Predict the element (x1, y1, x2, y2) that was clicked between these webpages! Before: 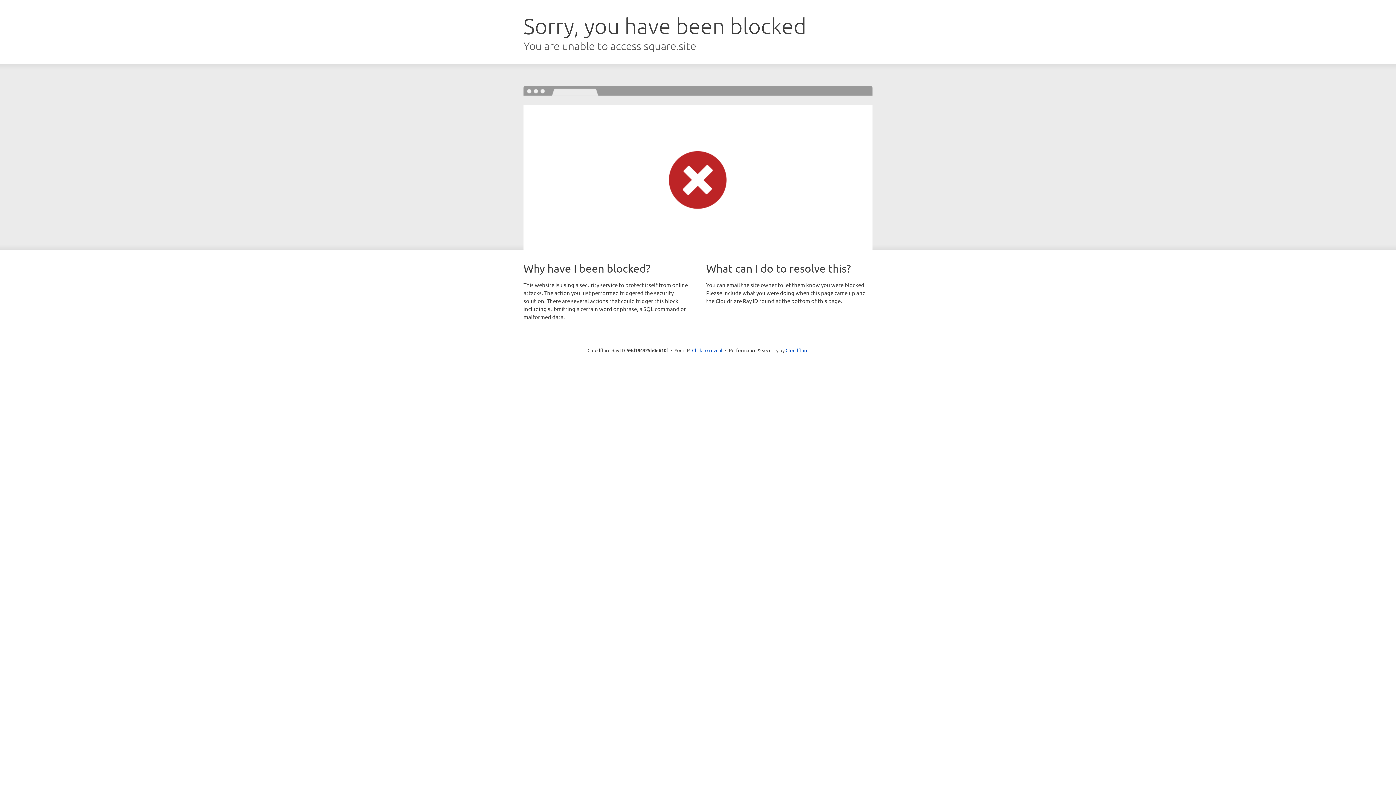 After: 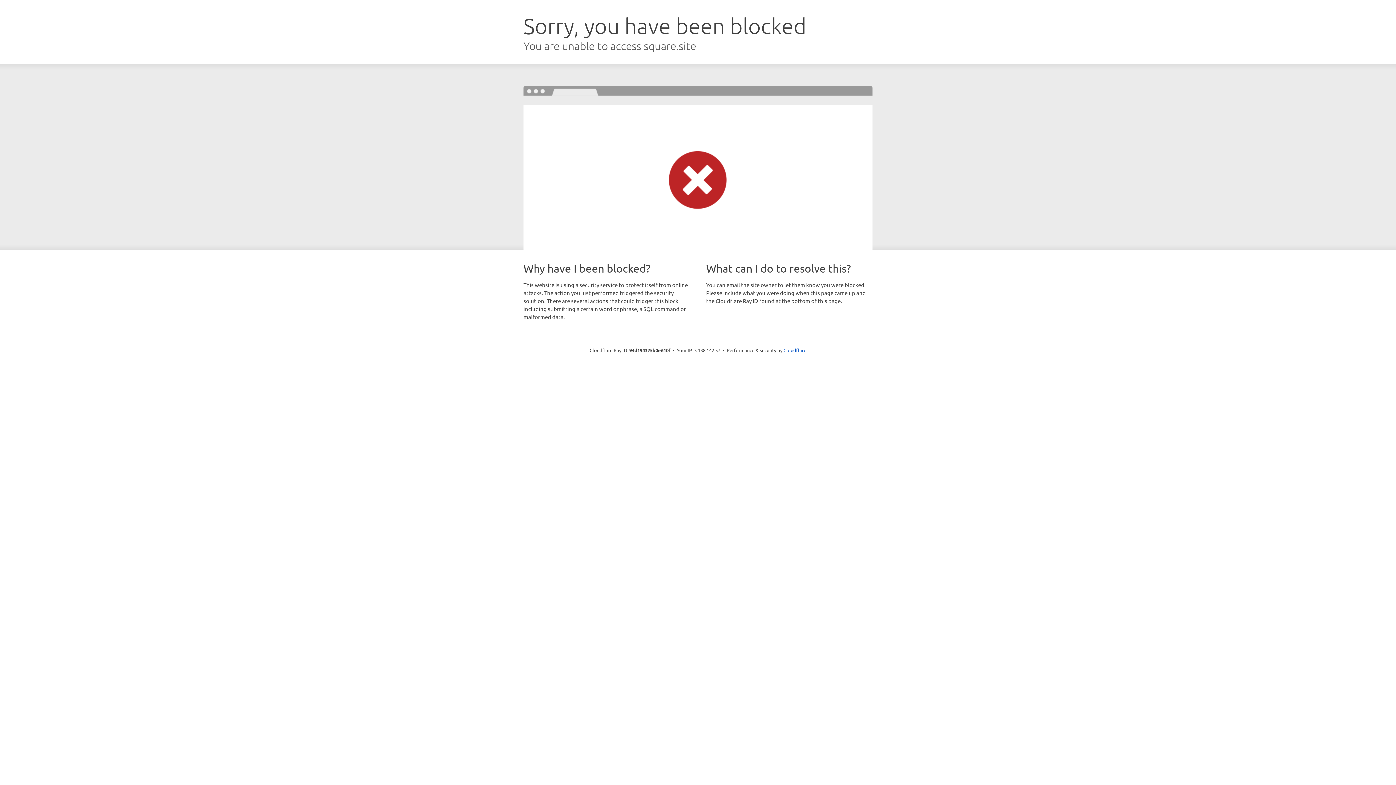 Action: bbox: (692, 346, 722, 353) label: Click to reveal